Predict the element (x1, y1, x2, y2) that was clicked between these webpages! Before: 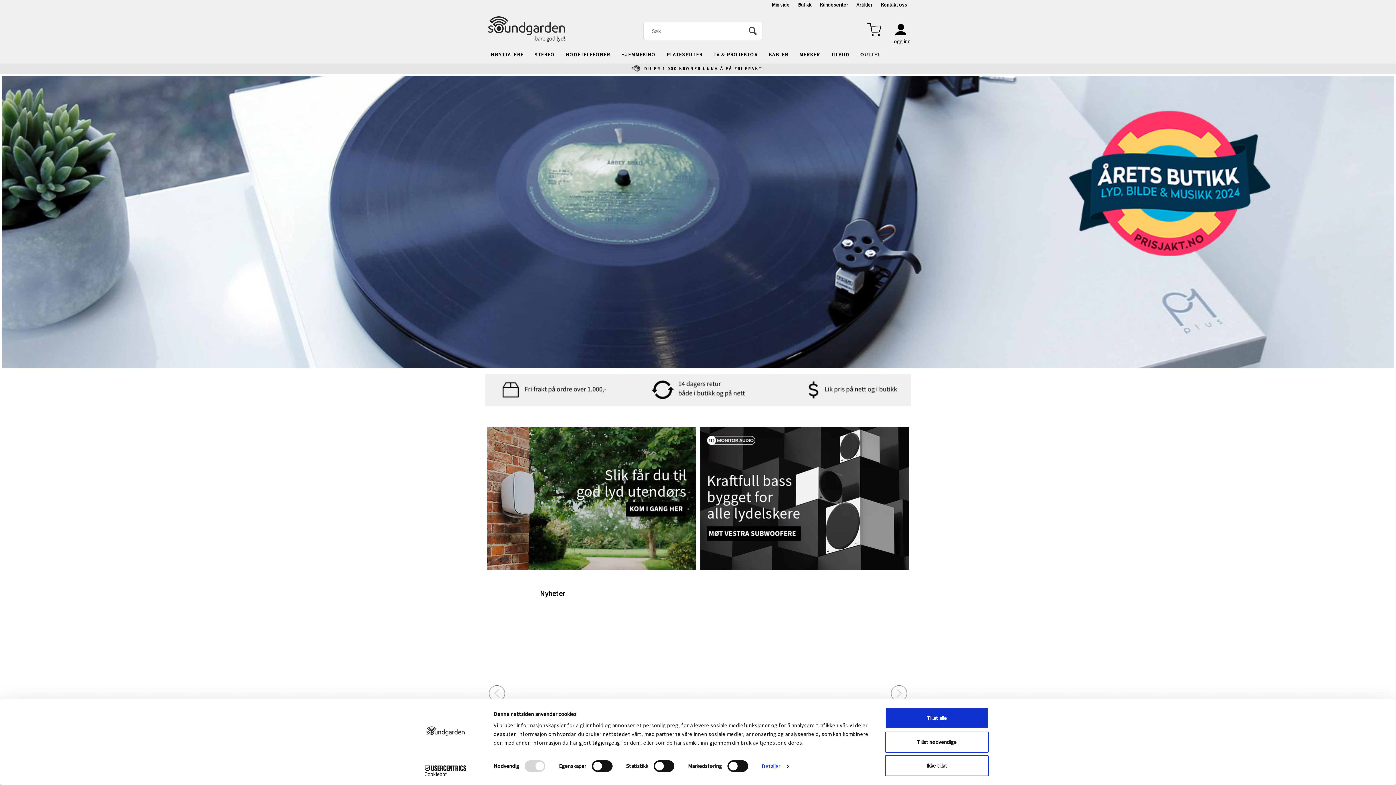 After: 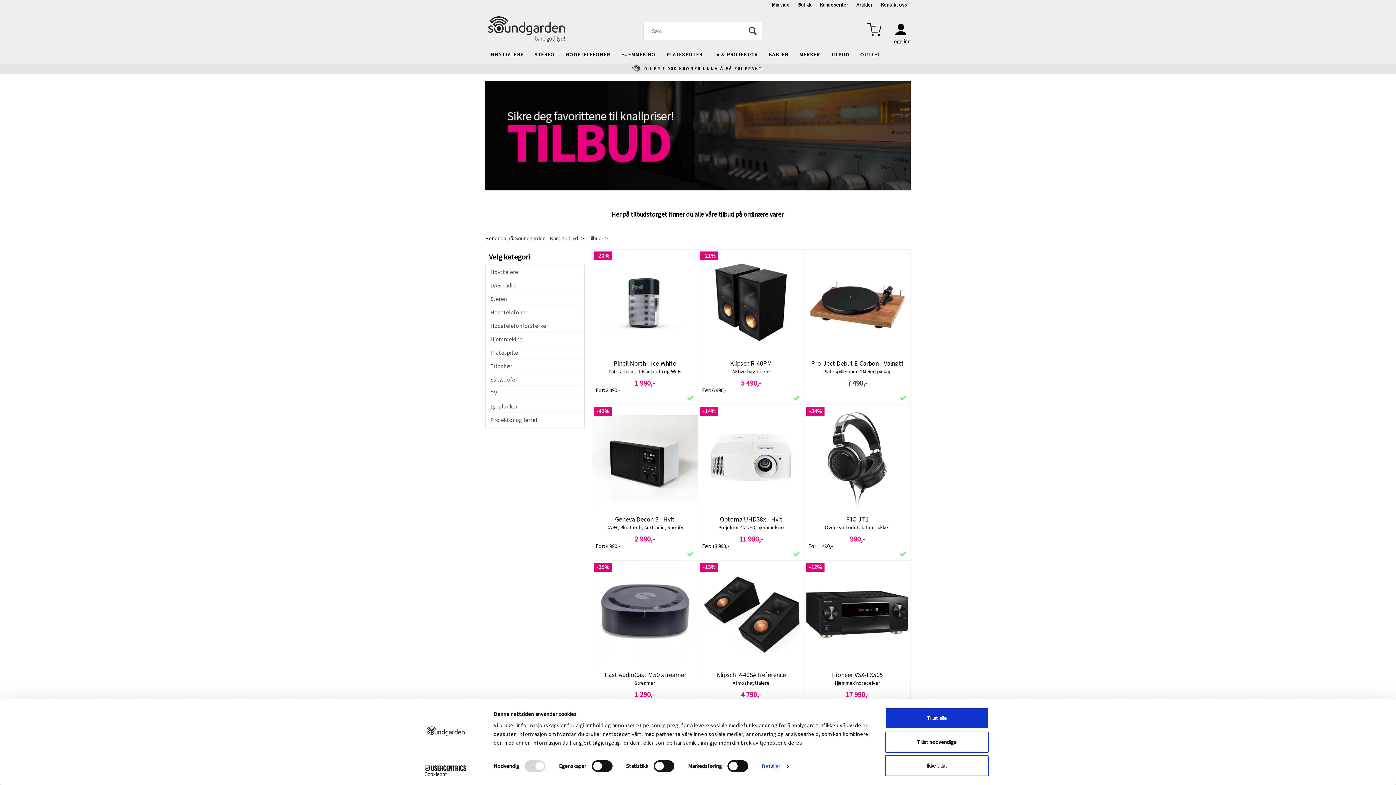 Action: label: TILBUD bbox: (825, 45, 855, 63)